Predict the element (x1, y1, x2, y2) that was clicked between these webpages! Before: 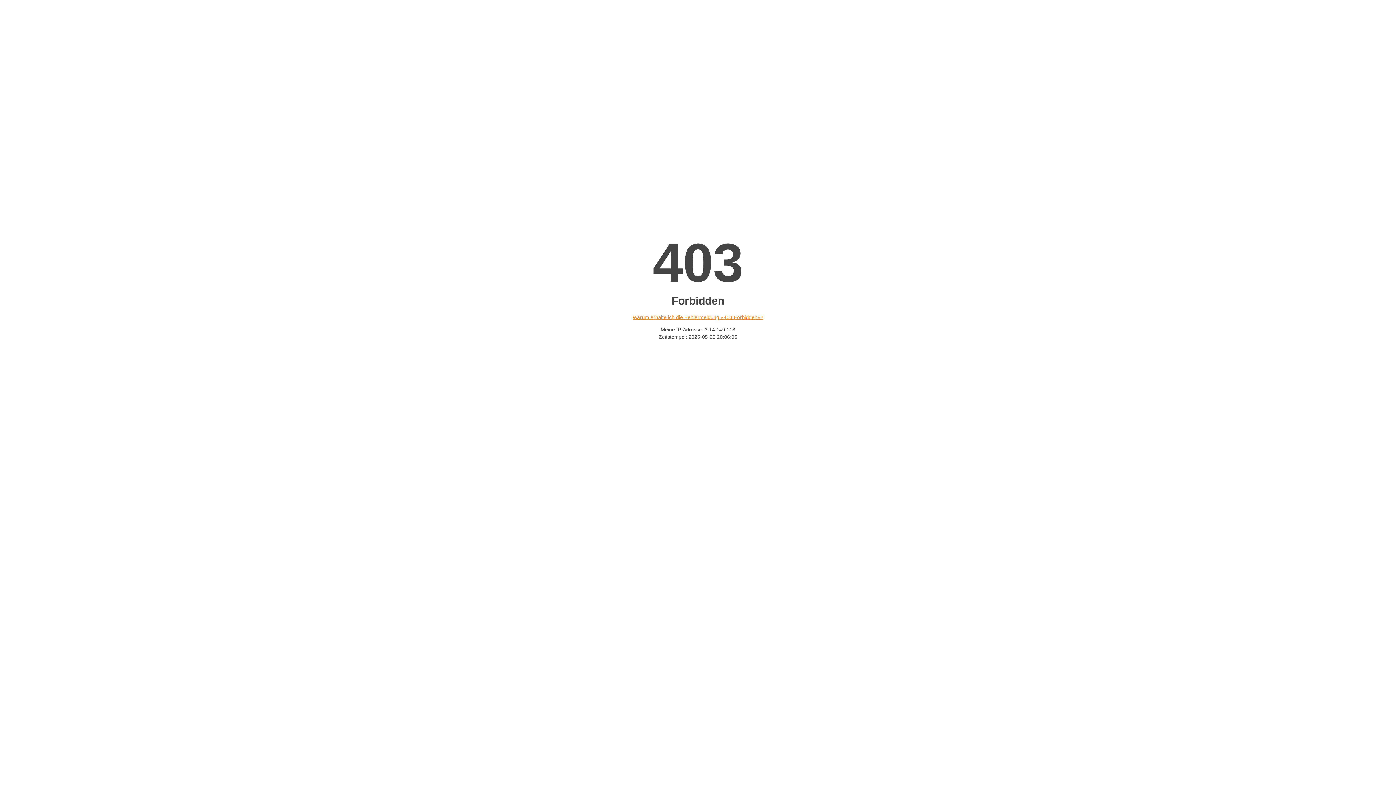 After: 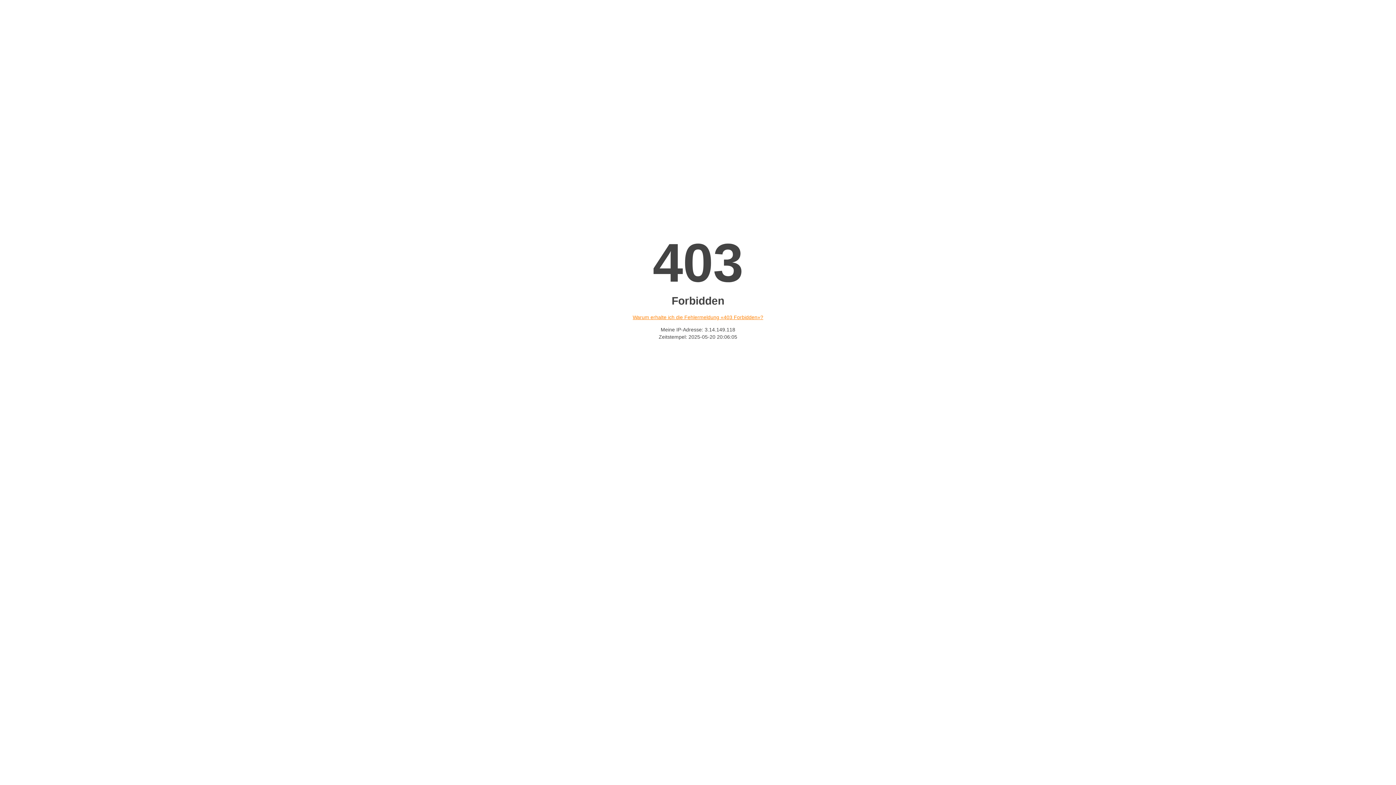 Action: label: Warum erhalte ich die Fehlermeldung «403 Forbidden»? bbox: (632, 314, 763, 320)